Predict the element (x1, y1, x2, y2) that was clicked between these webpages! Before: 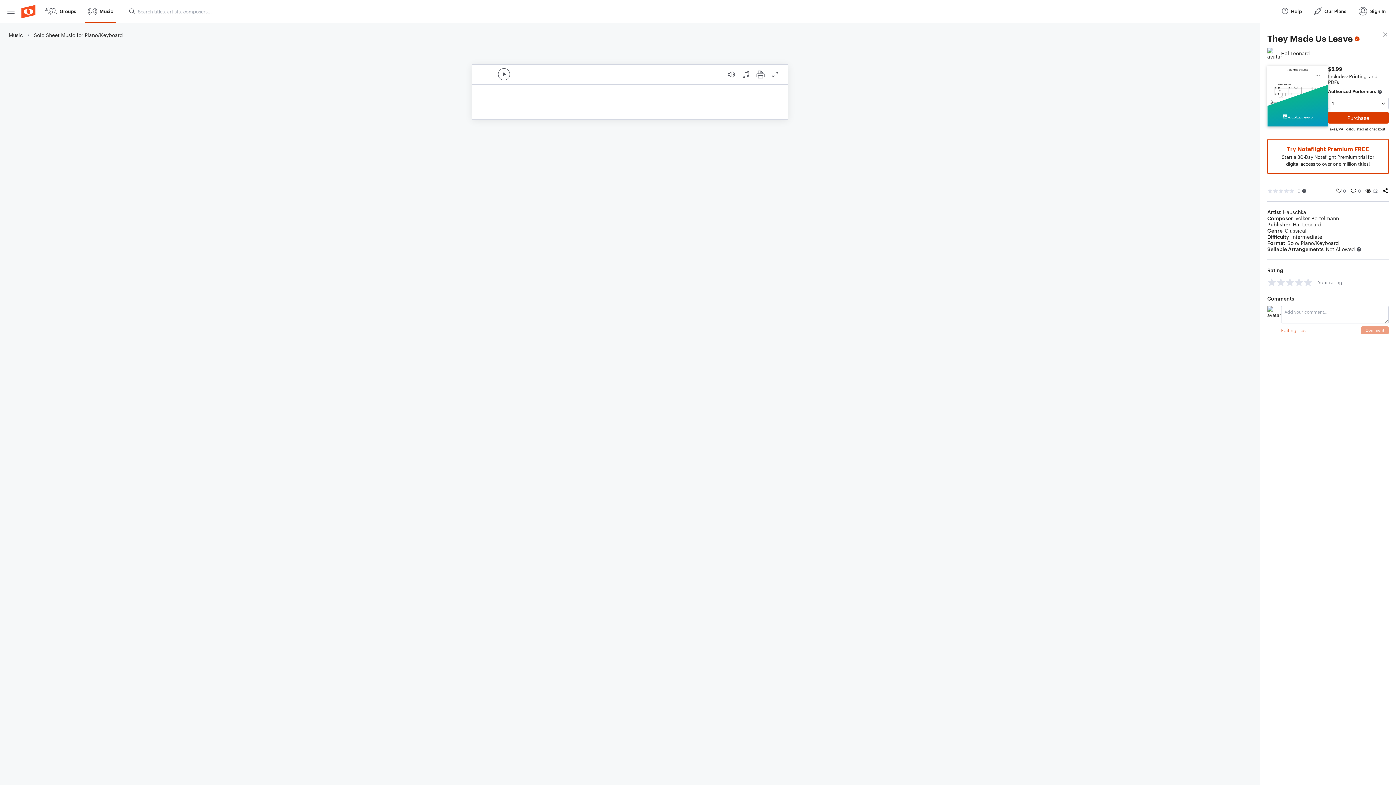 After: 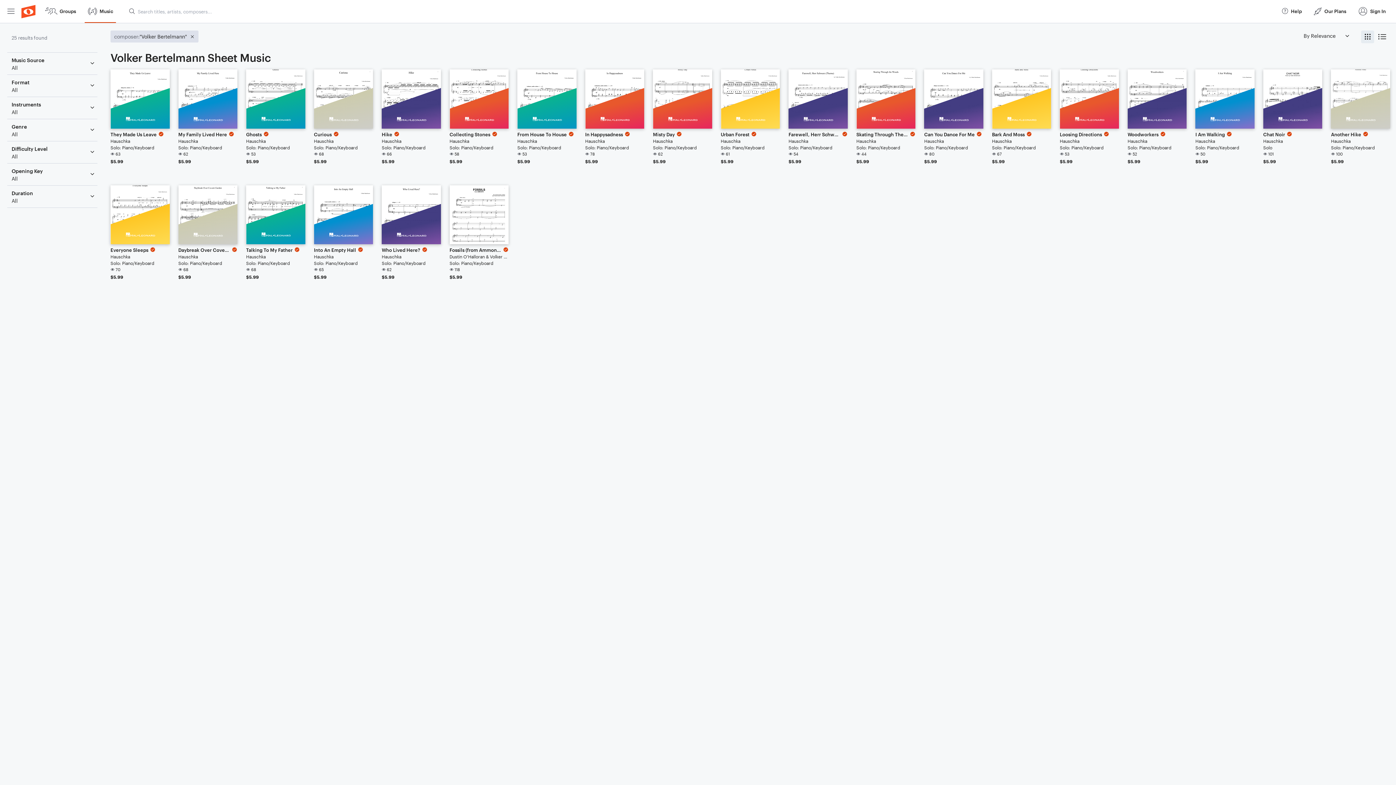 Action: bbox: (1295, 215, 1339, 221) label: Volker Bertelmann